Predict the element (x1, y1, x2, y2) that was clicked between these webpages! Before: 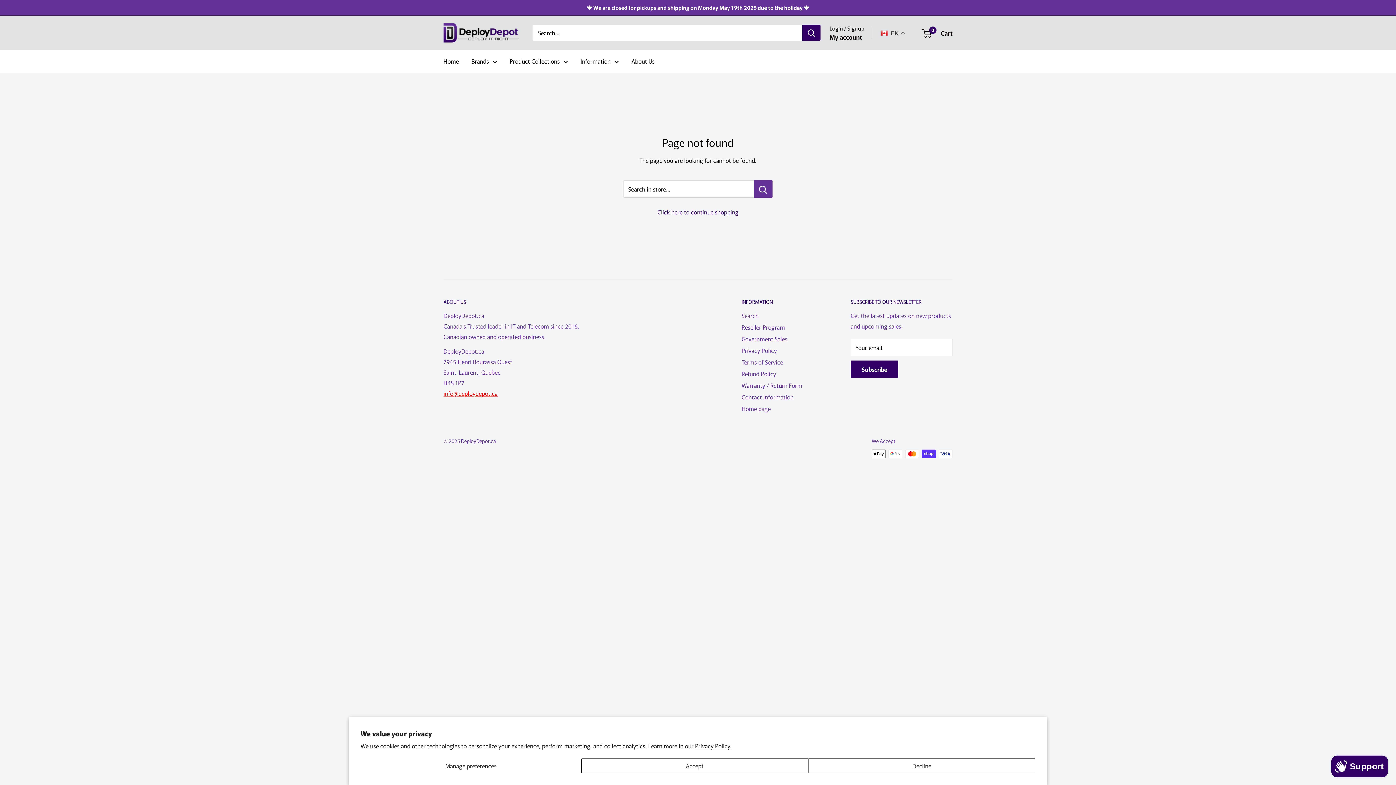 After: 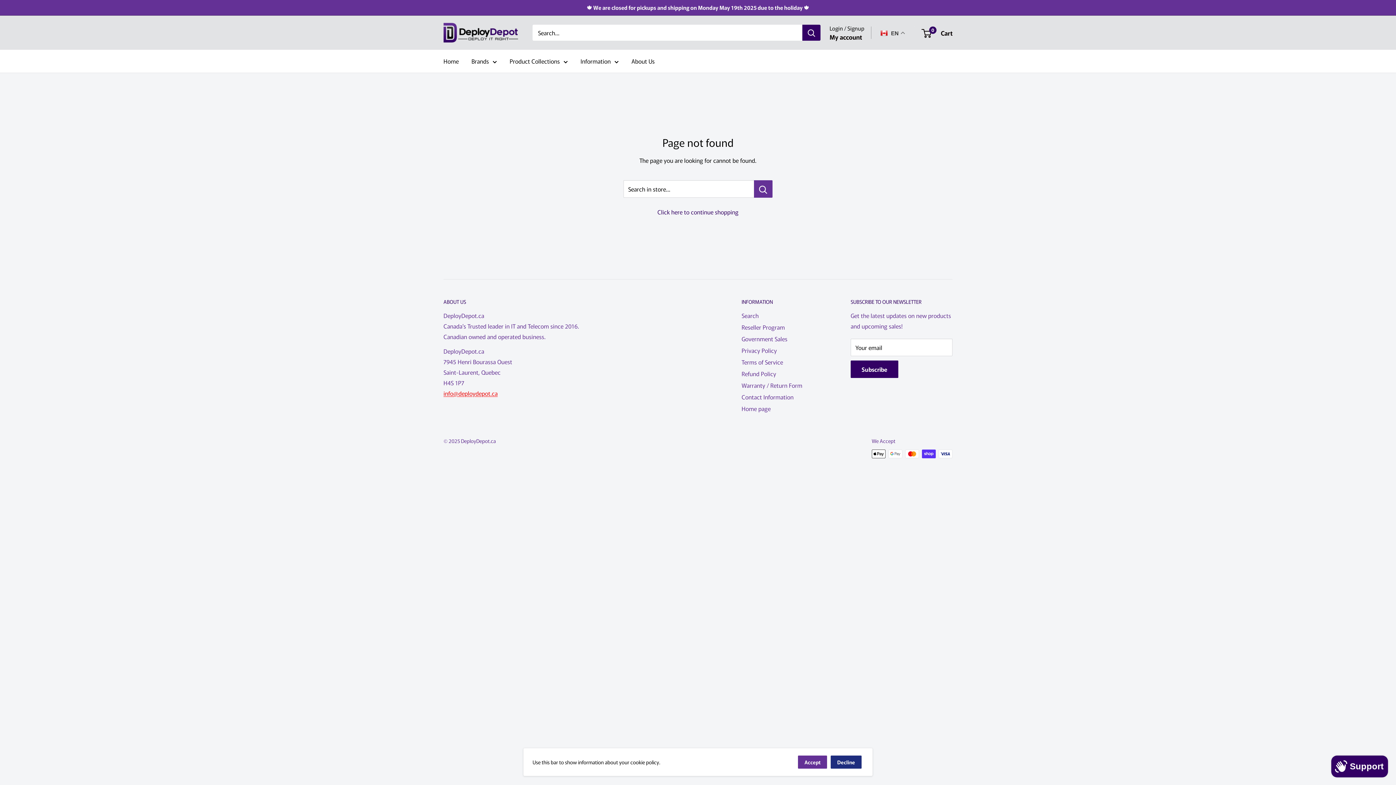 Action: bbox: (581, 758, 808, 773) label: Accept